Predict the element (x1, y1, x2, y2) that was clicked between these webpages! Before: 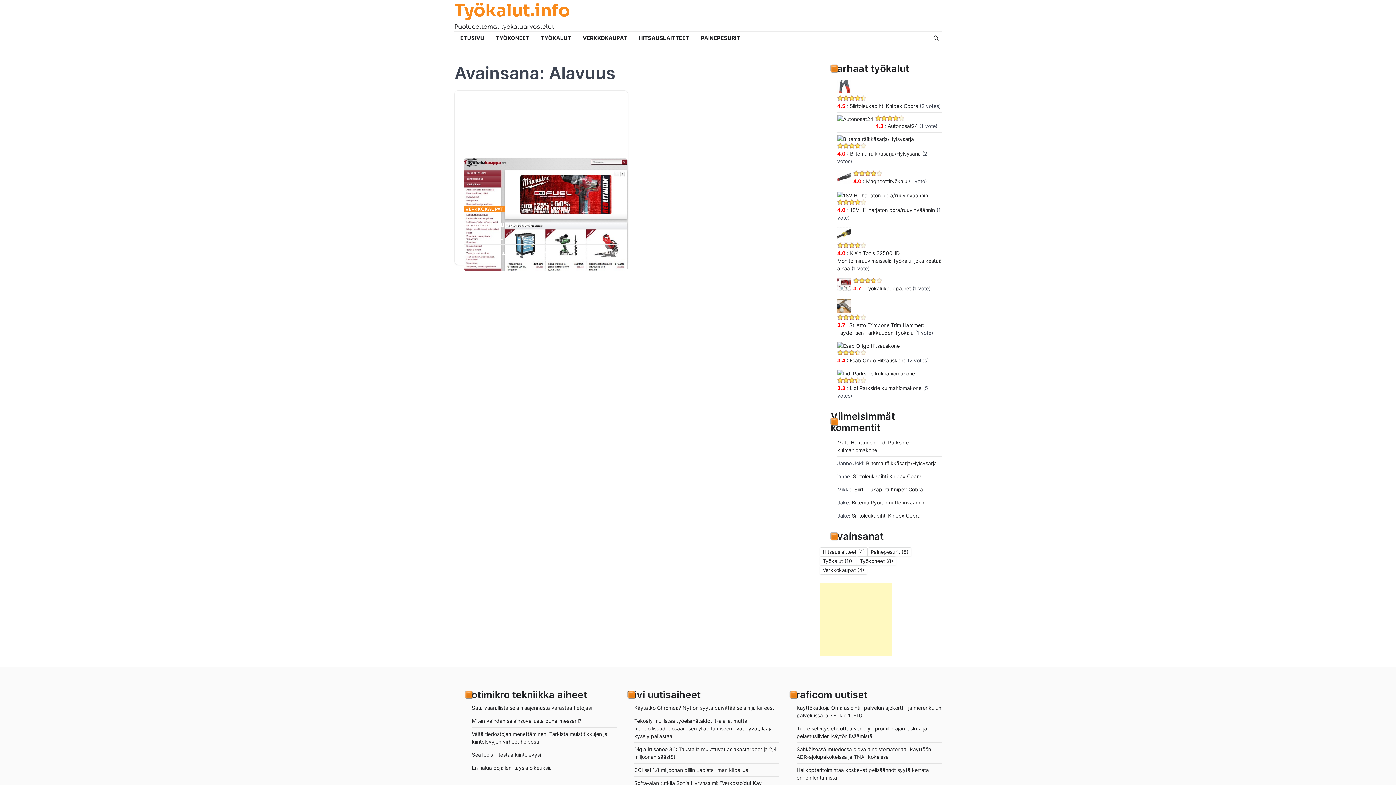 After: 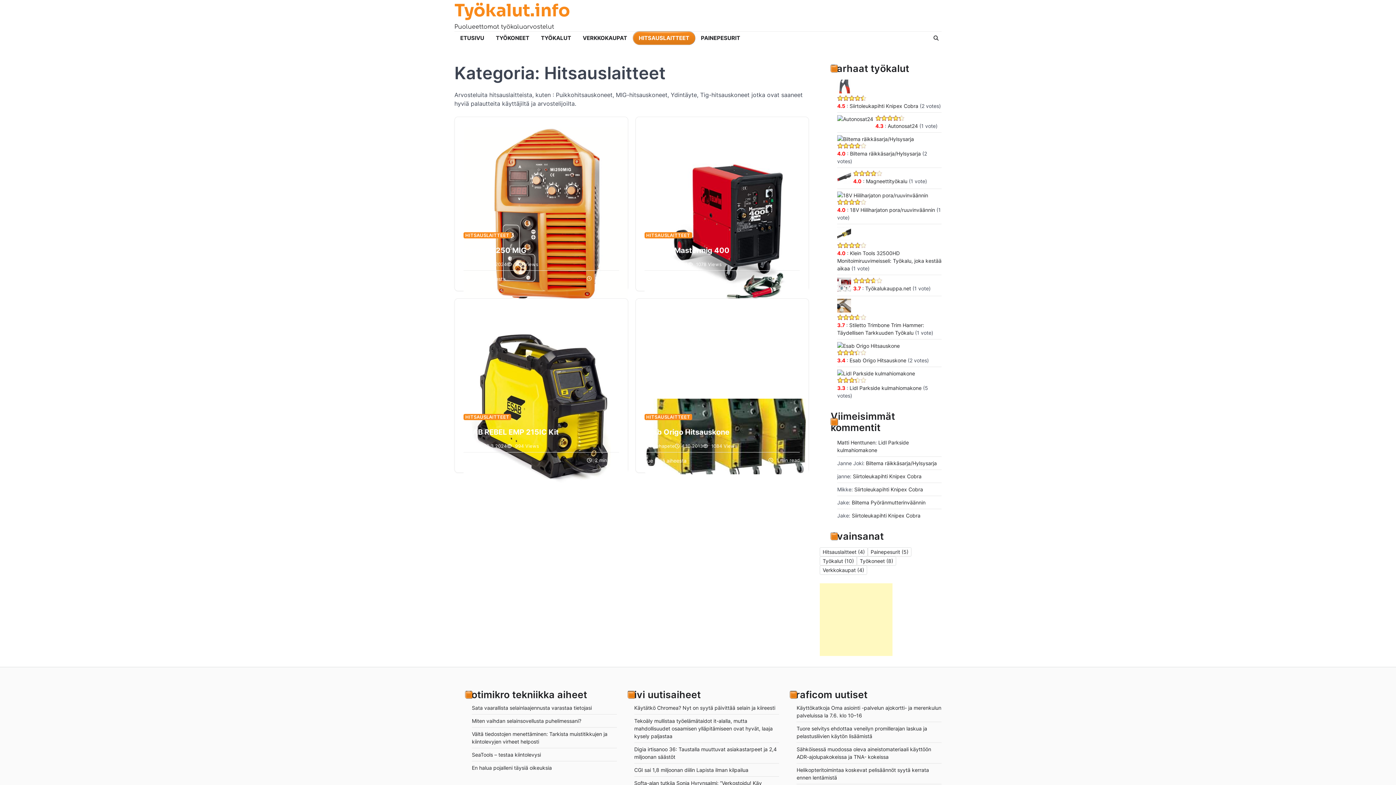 Action: label: Hitsauslaitteet (4 kohdetta) bbox: (820, 547, 868, 556)